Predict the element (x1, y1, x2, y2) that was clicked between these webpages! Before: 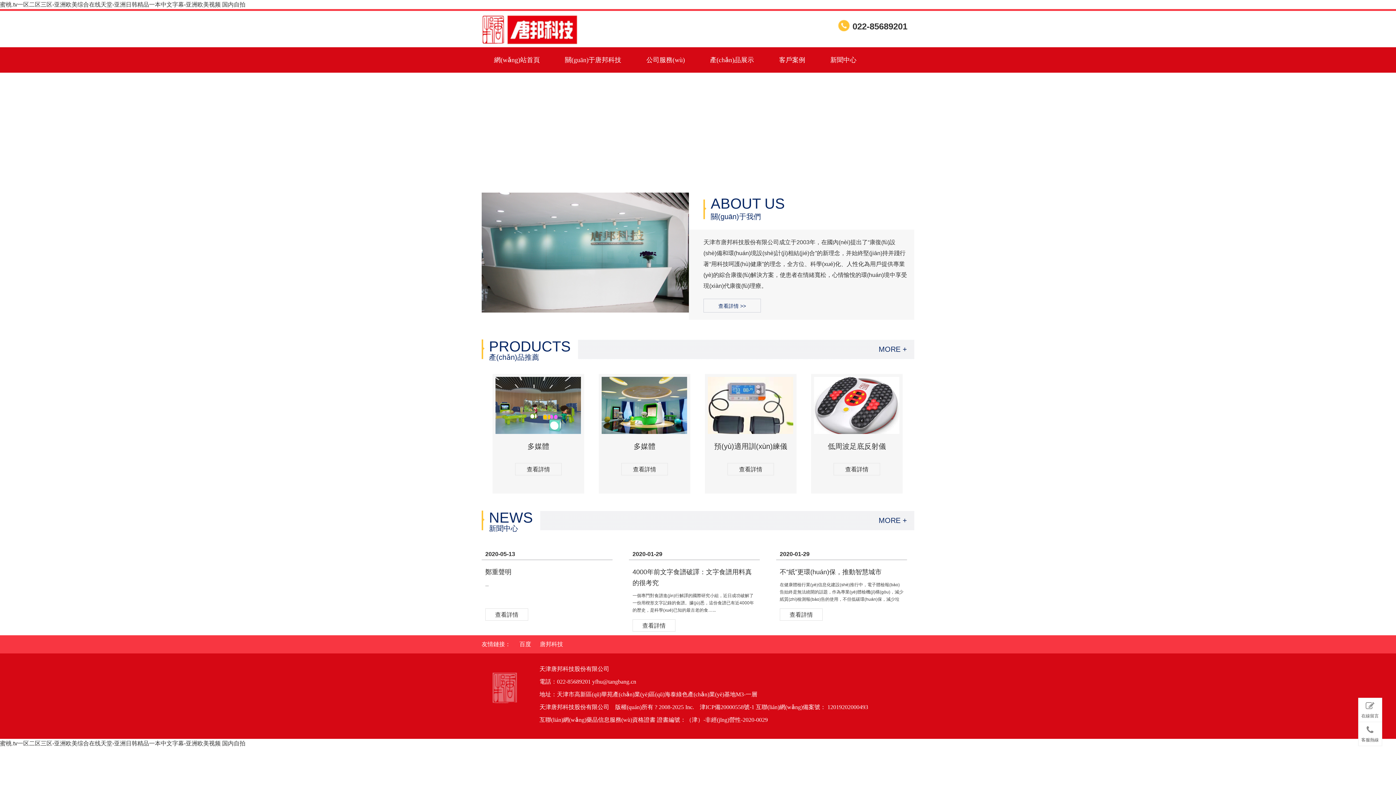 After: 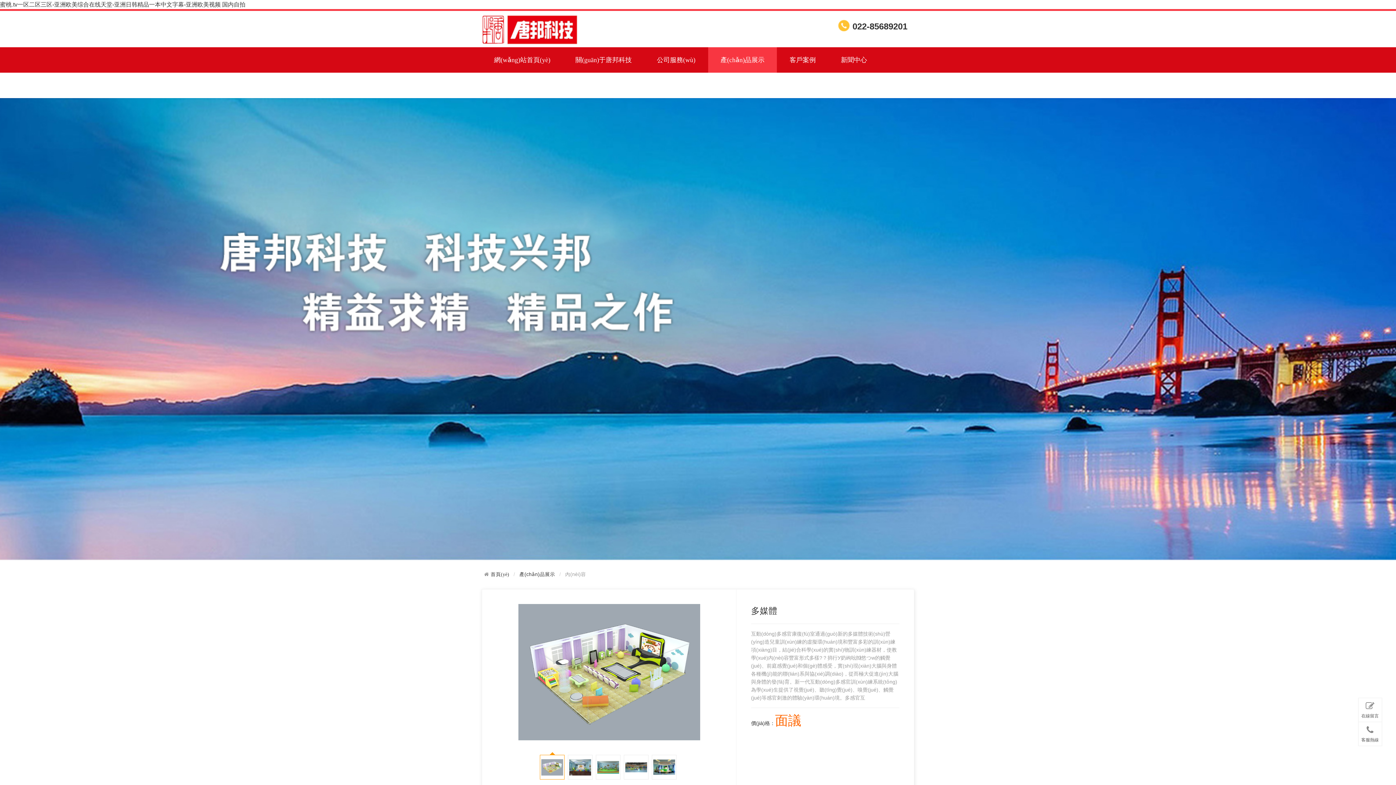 Action: bbox: (495, 377, 581, 440)